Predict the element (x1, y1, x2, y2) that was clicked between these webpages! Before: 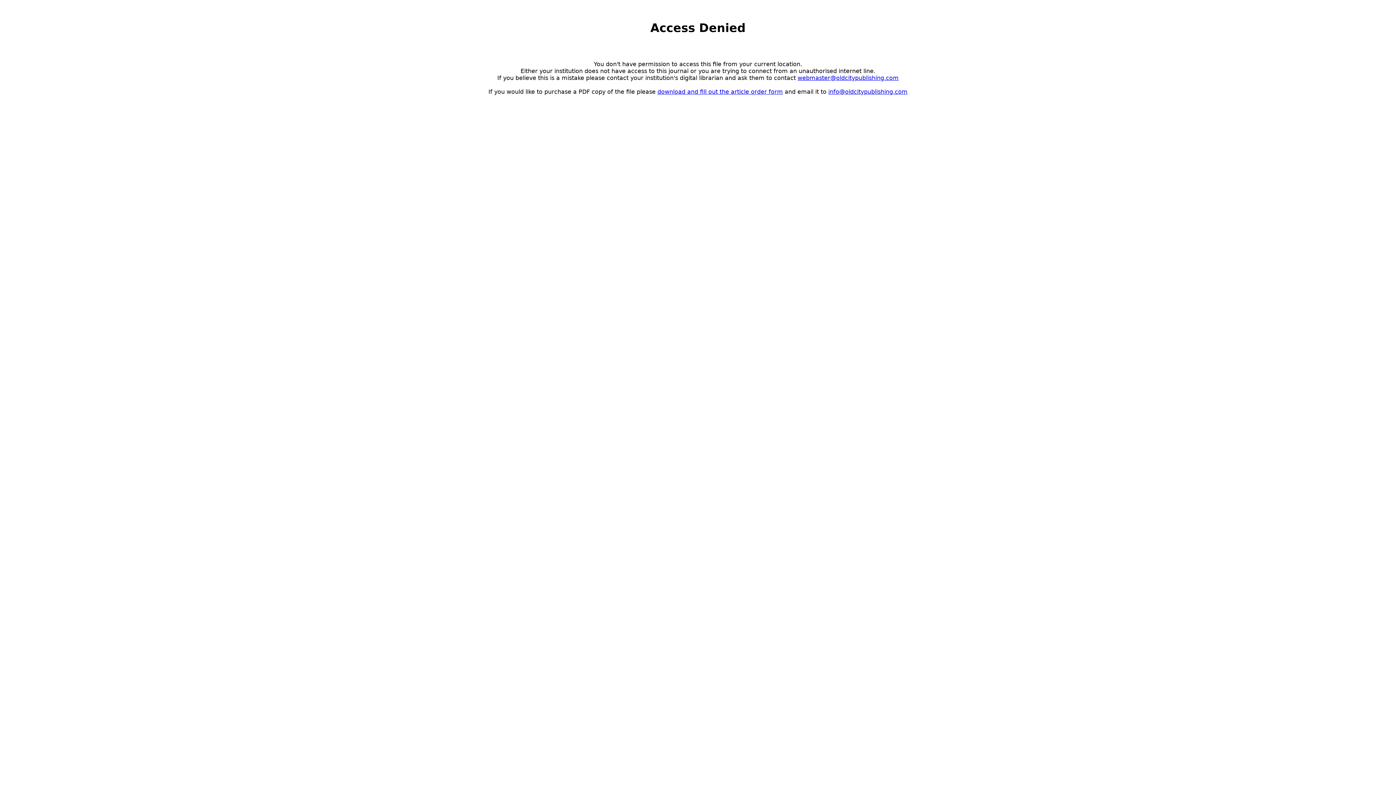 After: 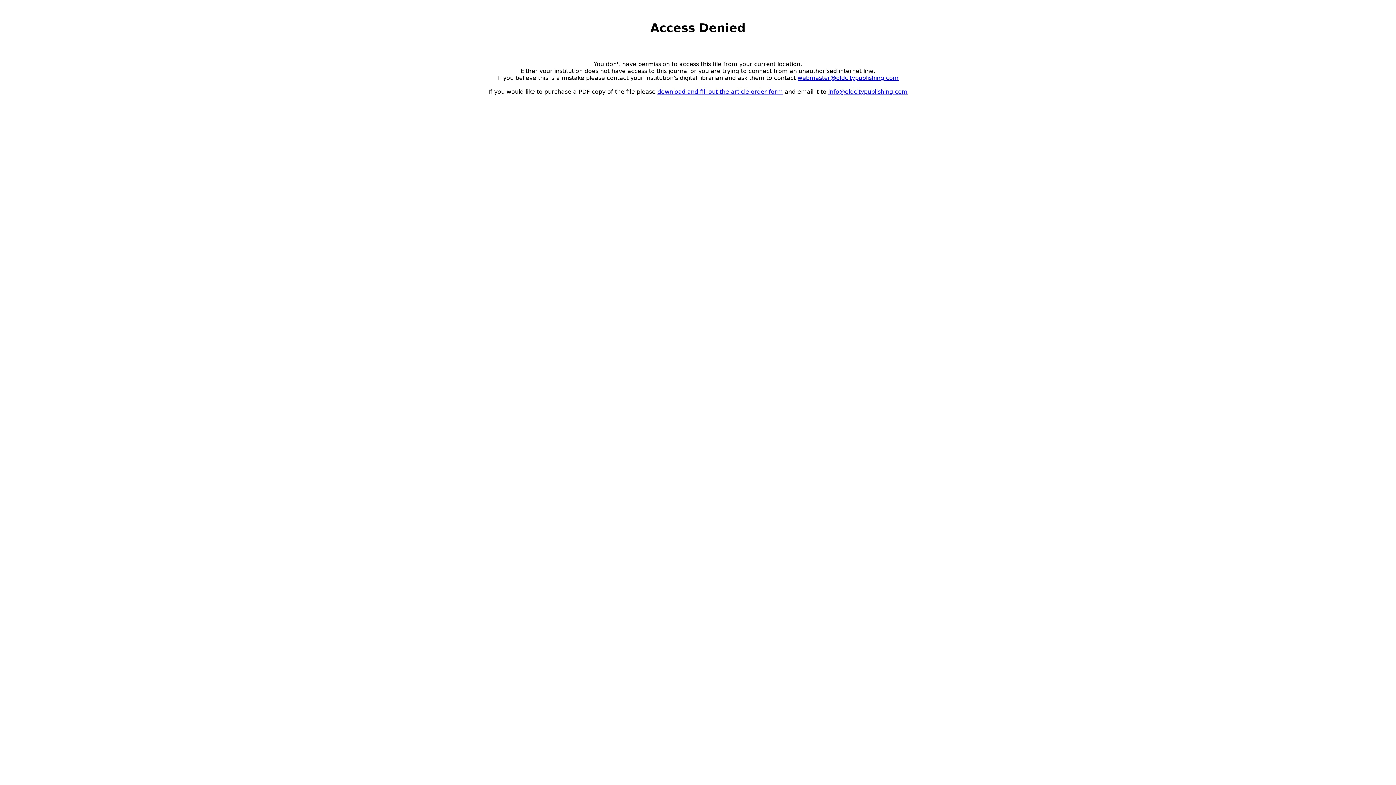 Action: bbox: (657, 88, 783, 95) label: download and fill out the article order form